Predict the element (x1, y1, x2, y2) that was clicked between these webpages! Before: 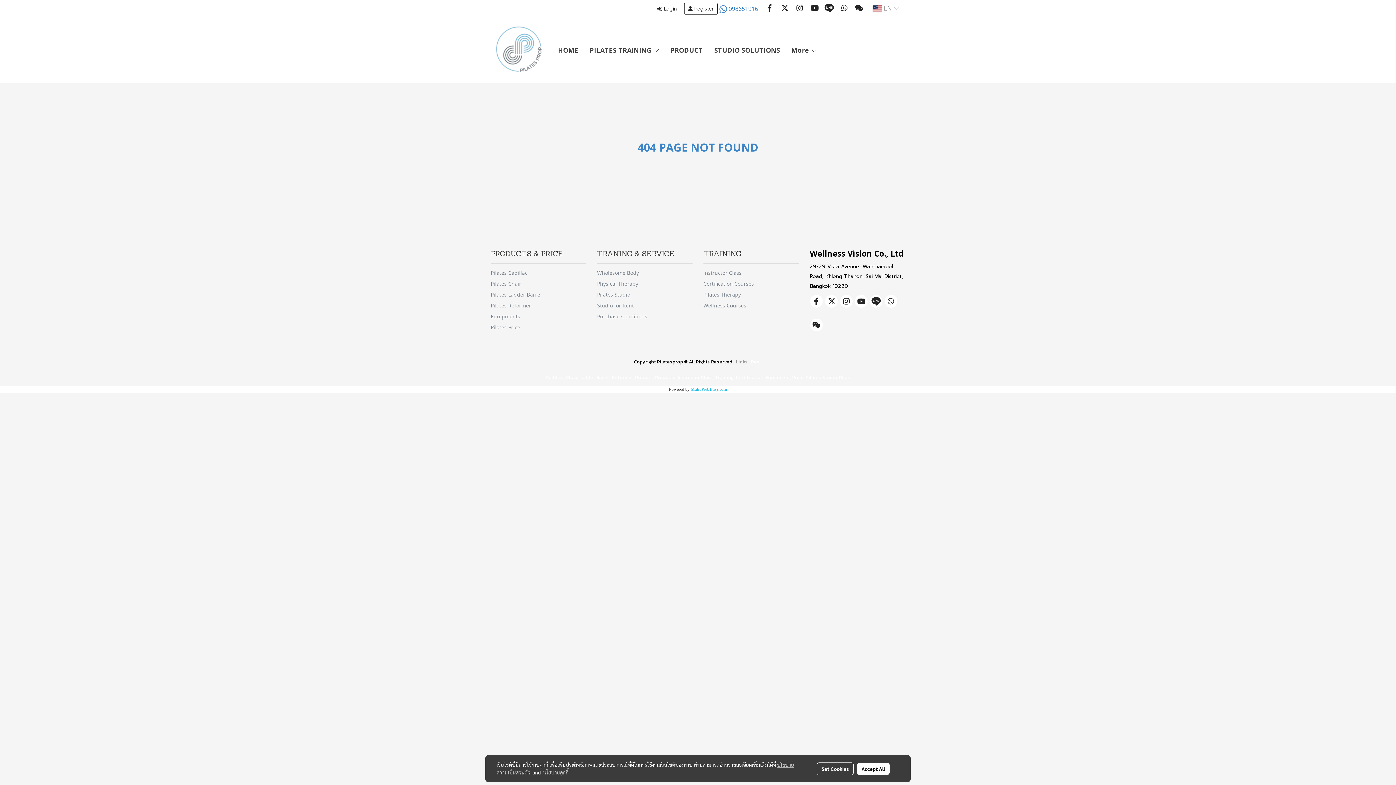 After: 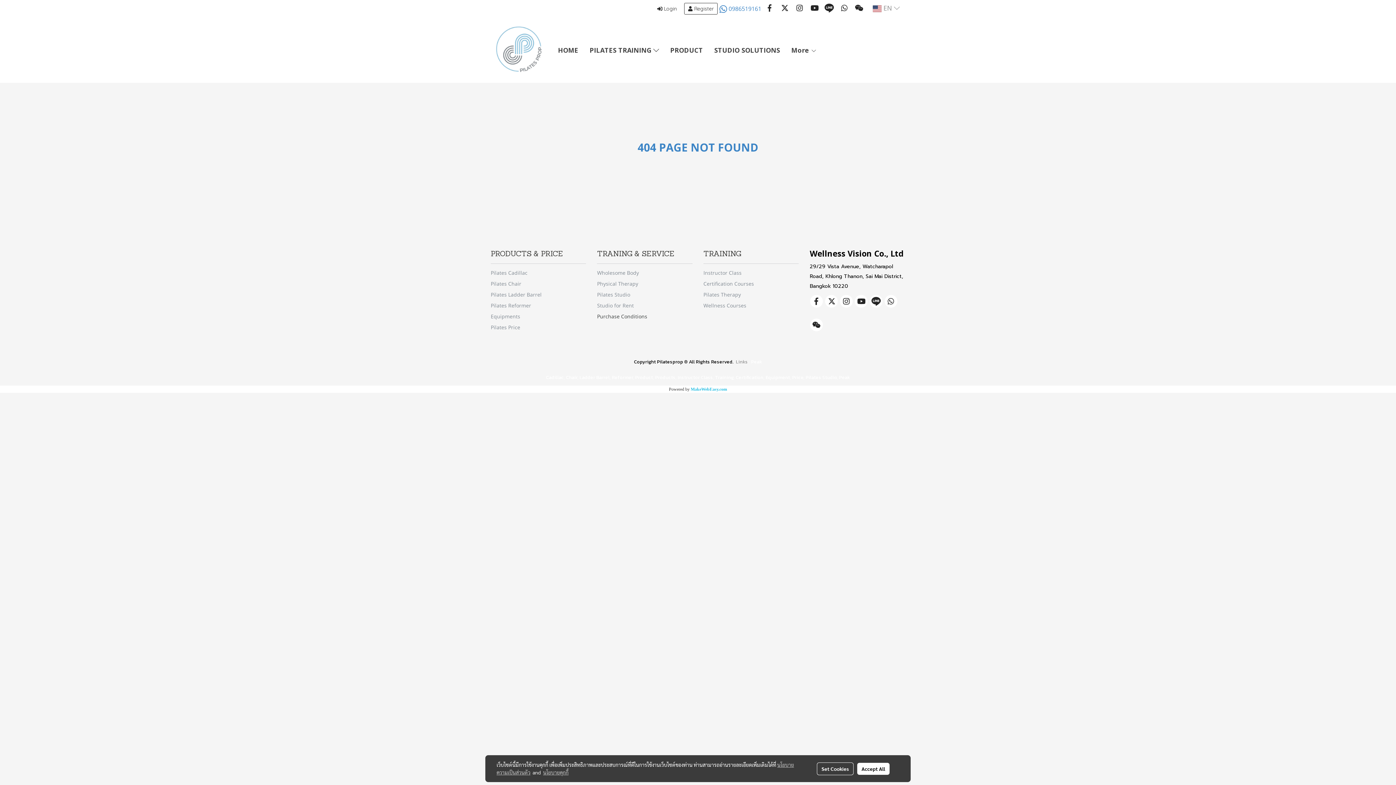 Action: bbox: (597, 313, 647, 320) label: Purchase Conditions